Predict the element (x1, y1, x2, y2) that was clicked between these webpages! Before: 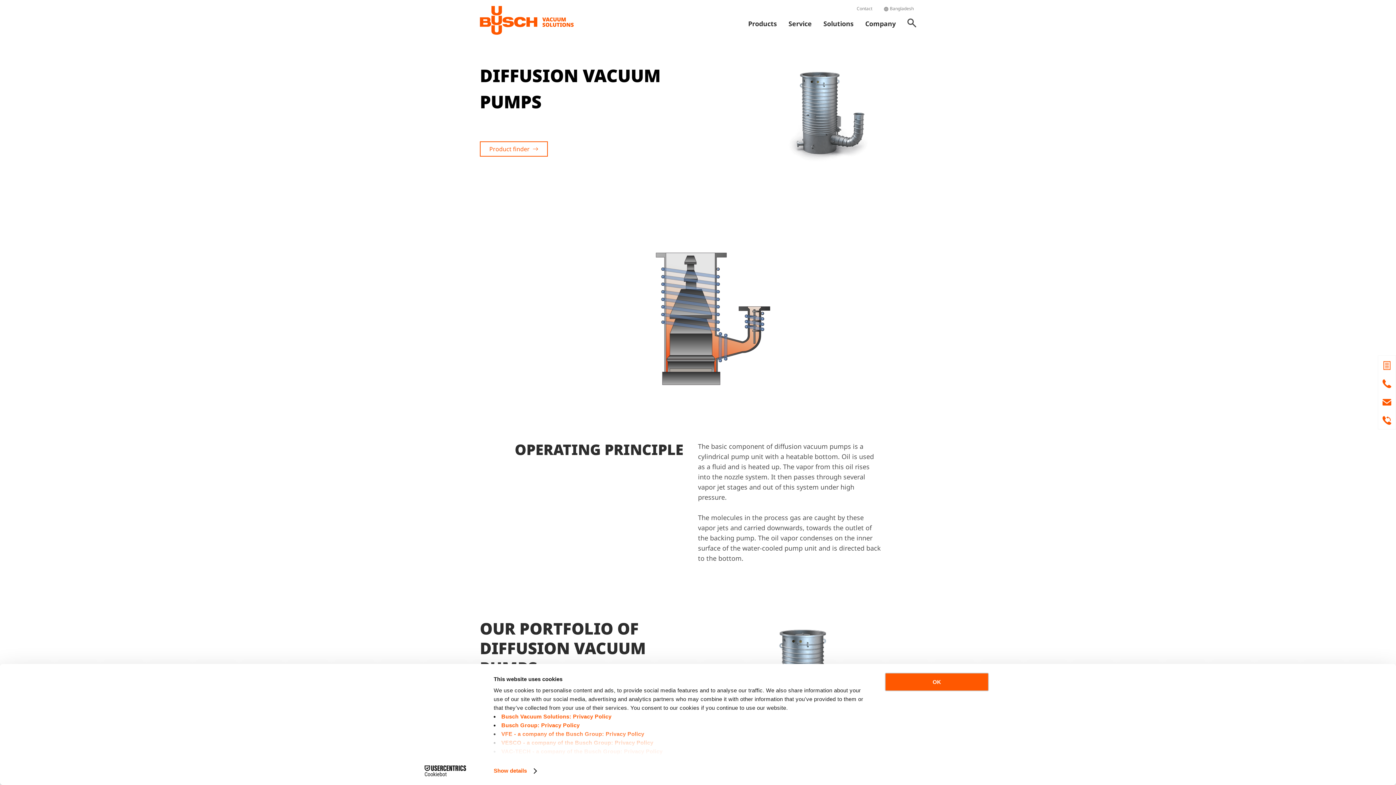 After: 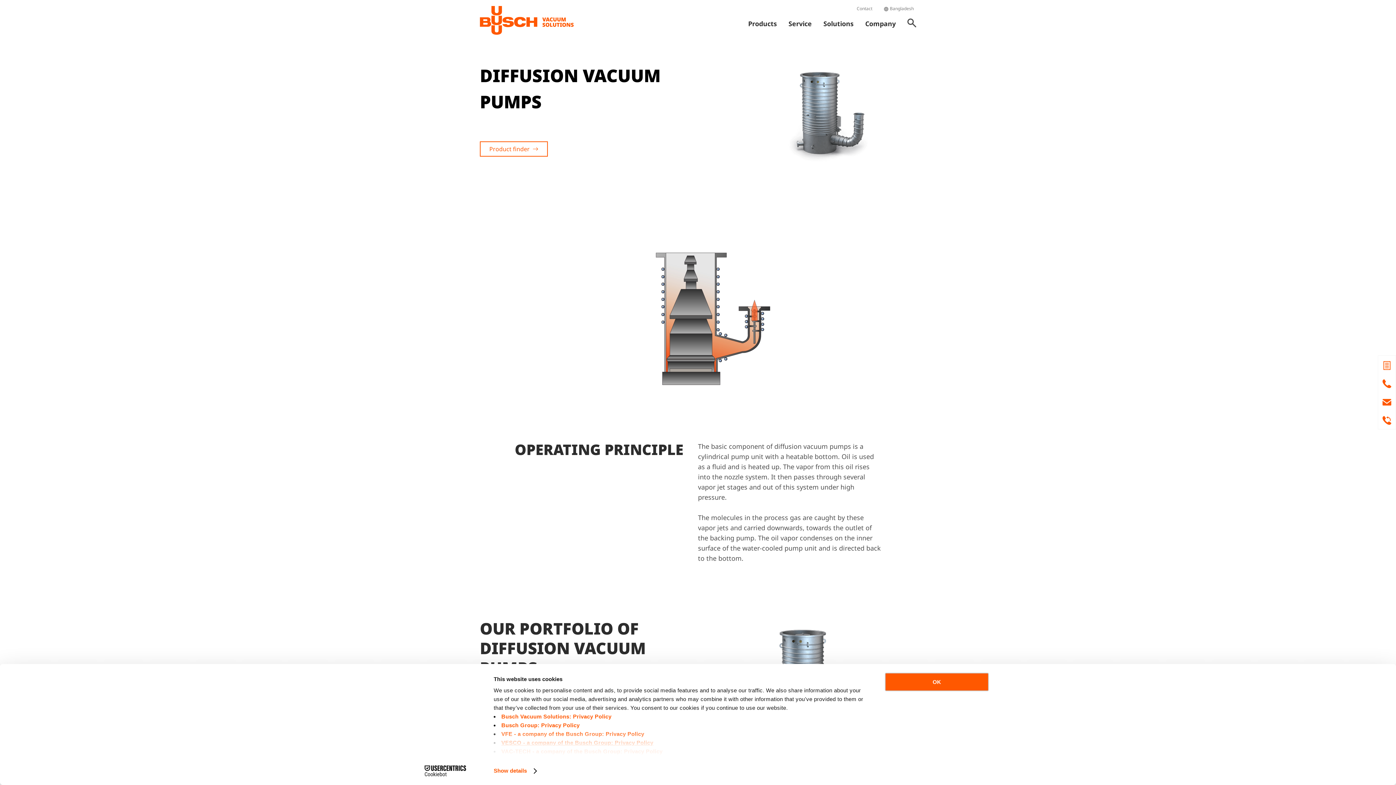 Action: label: VESCO - a company of the Busch Group: Privacy Policy bbox: (501, 740, 653, 746)